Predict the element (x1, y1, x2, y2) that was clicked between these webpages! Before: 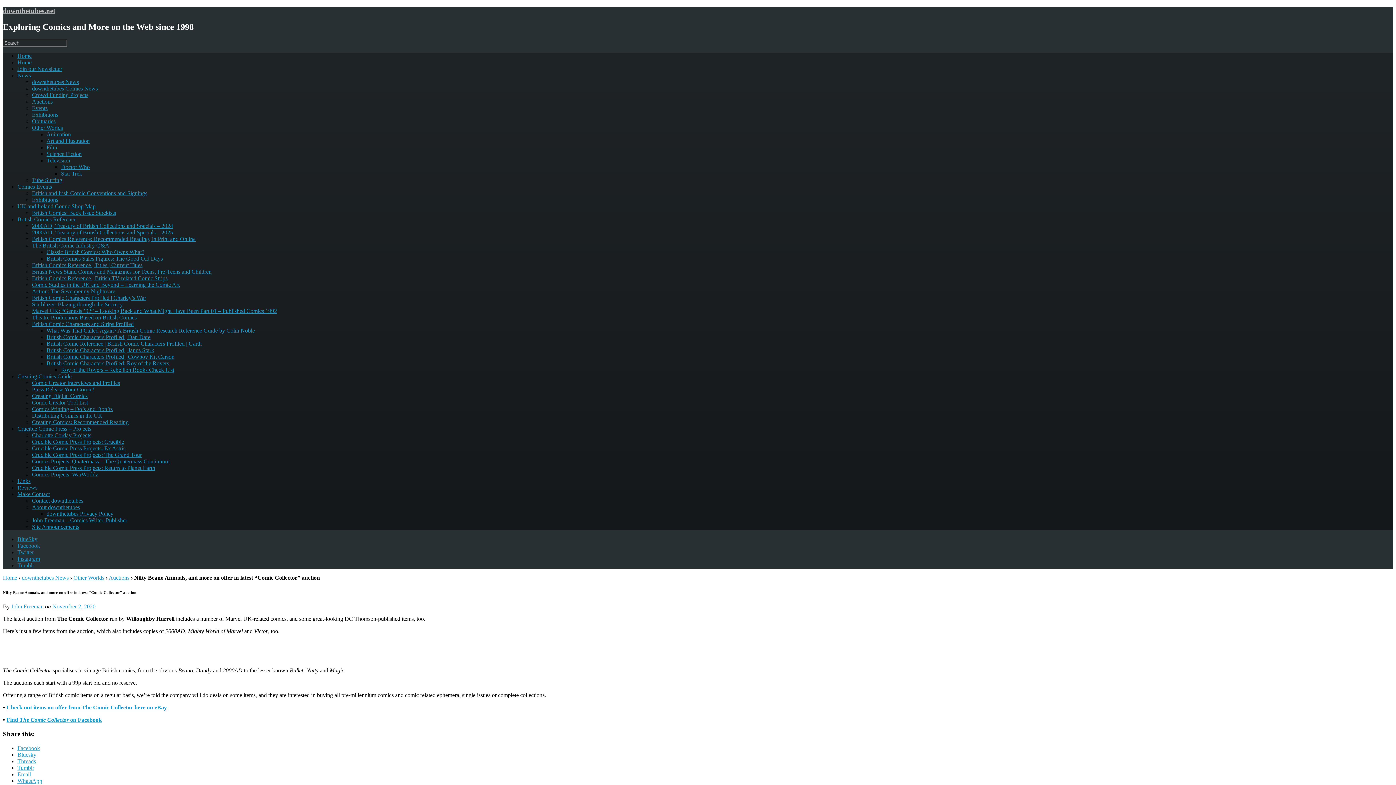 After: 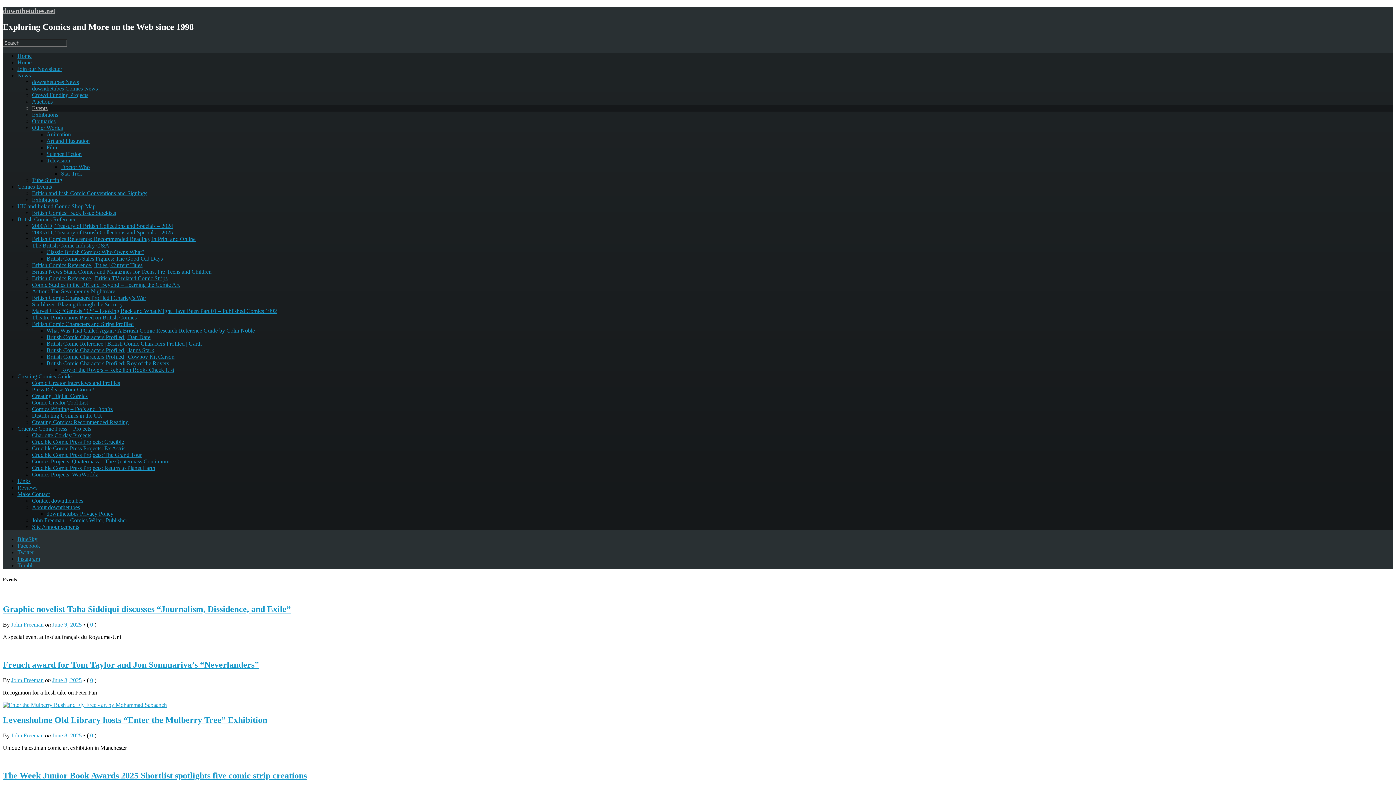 Action: label: Events bbox: (32, 104, 47, 111)